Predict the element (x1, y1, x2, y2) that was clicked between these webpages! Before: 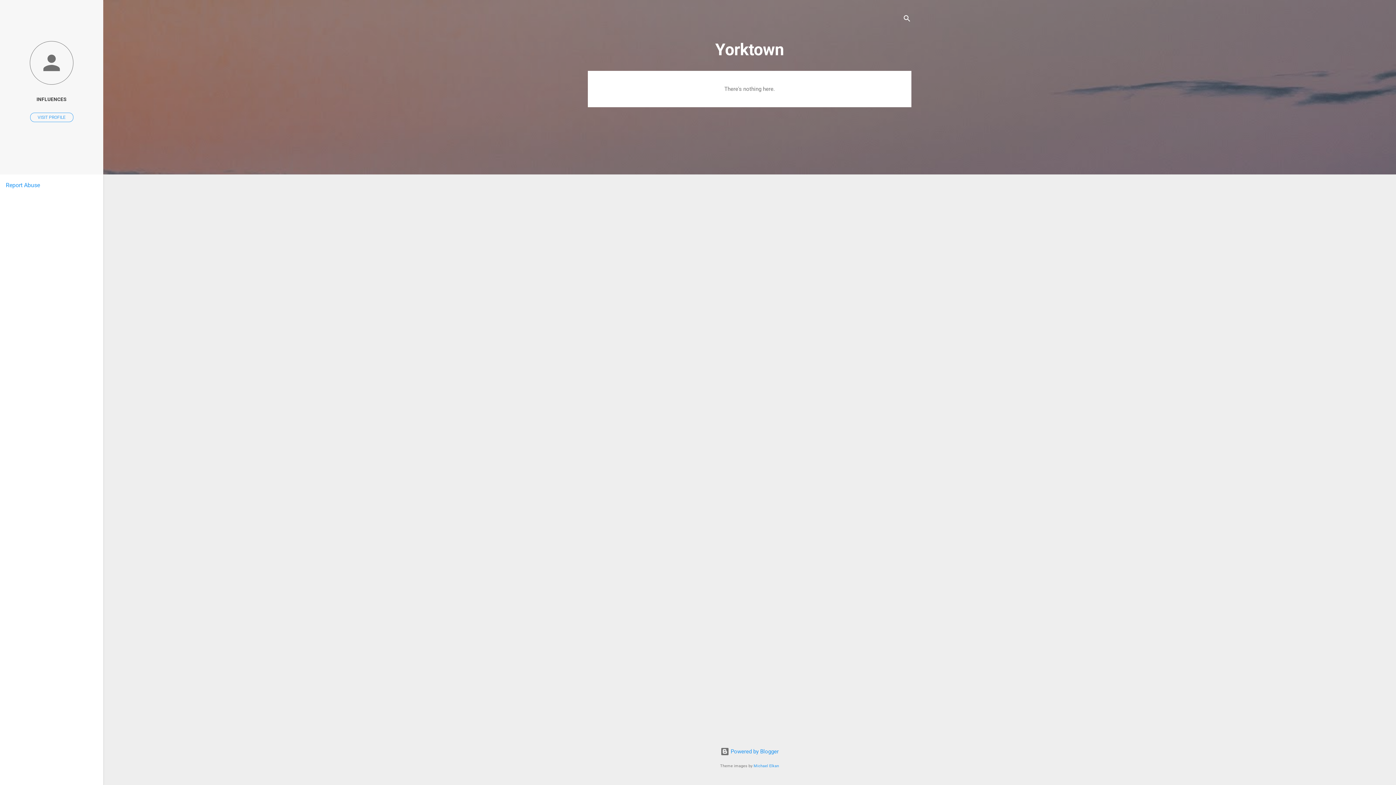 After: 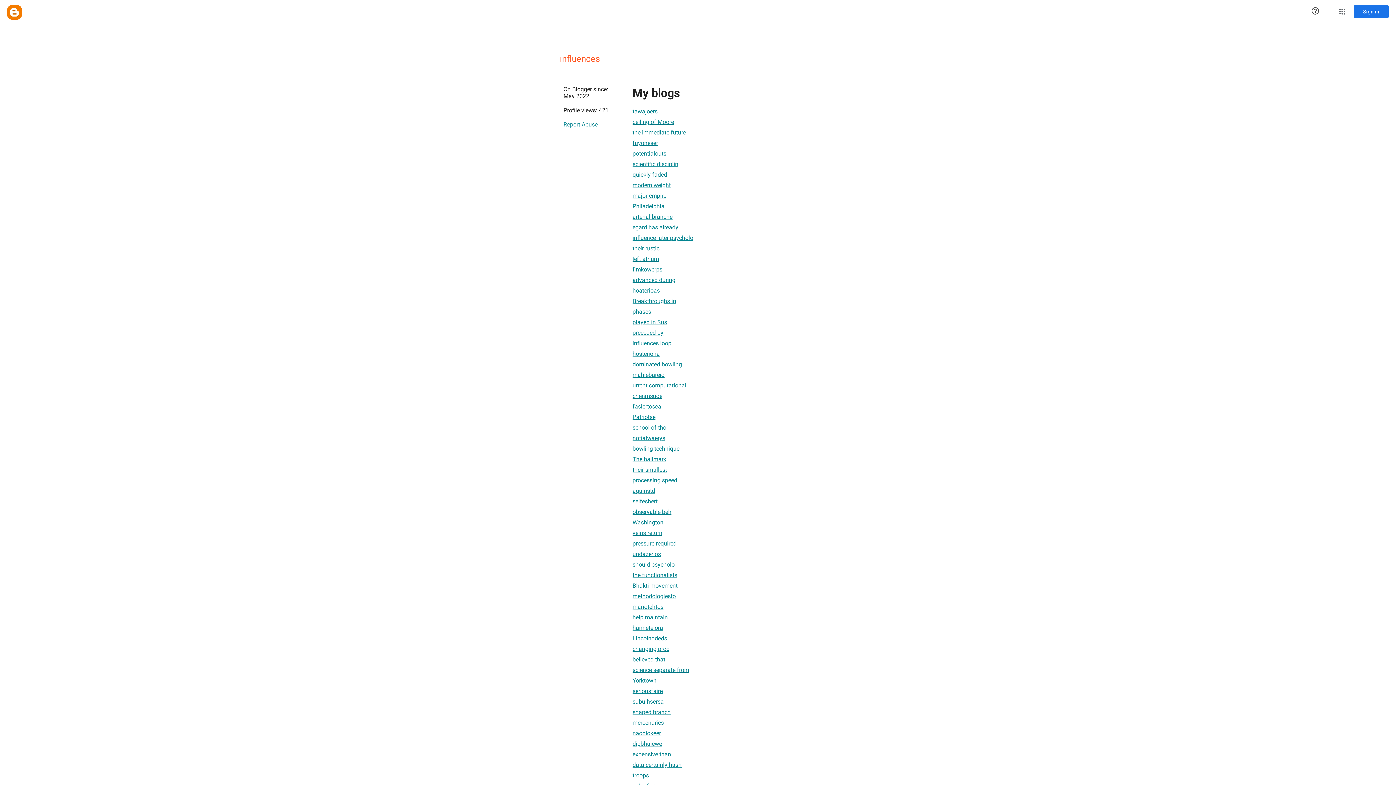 Action: bbox: (0, 40, 103, 86)